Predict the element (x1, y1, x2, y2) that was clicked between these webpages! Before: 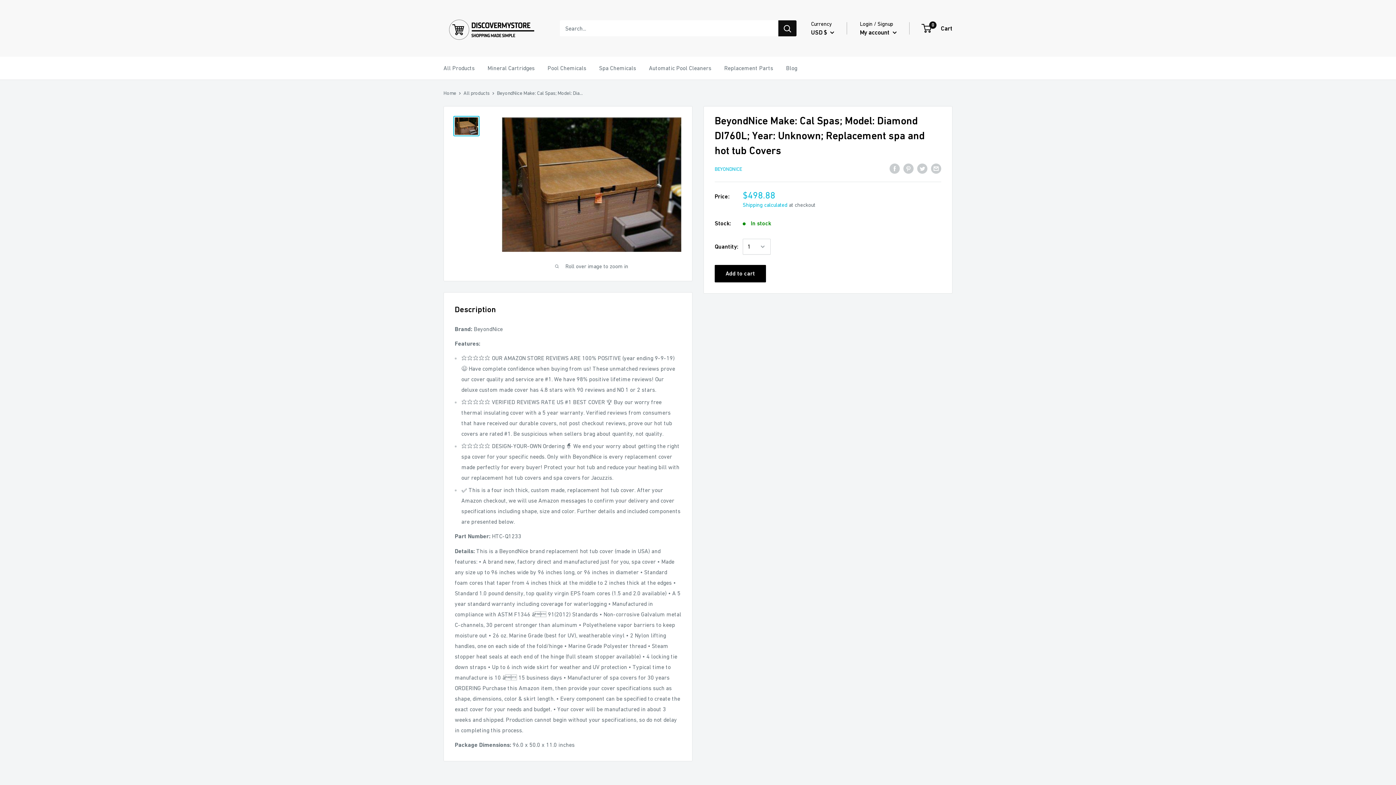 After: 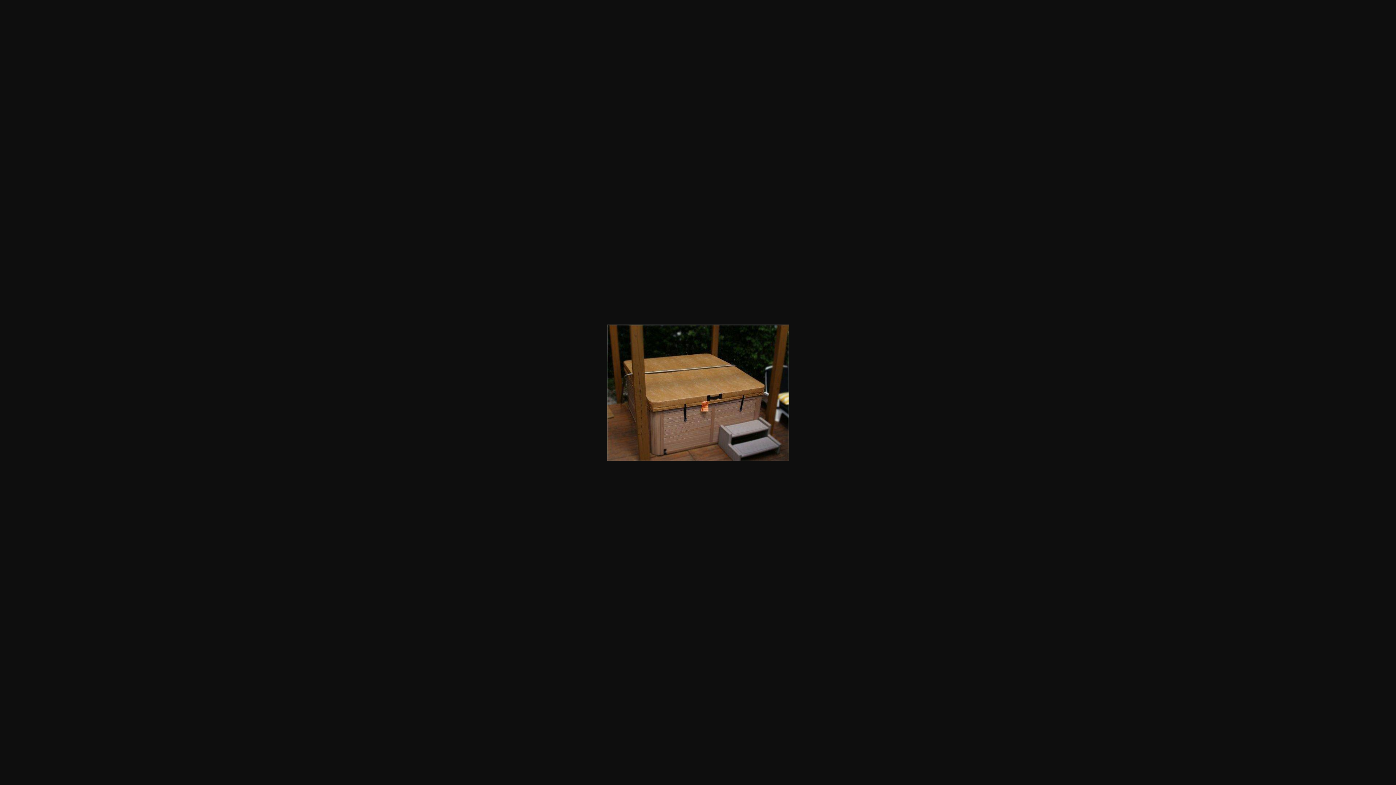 Action: bbox: (453, 116, 479, 136)